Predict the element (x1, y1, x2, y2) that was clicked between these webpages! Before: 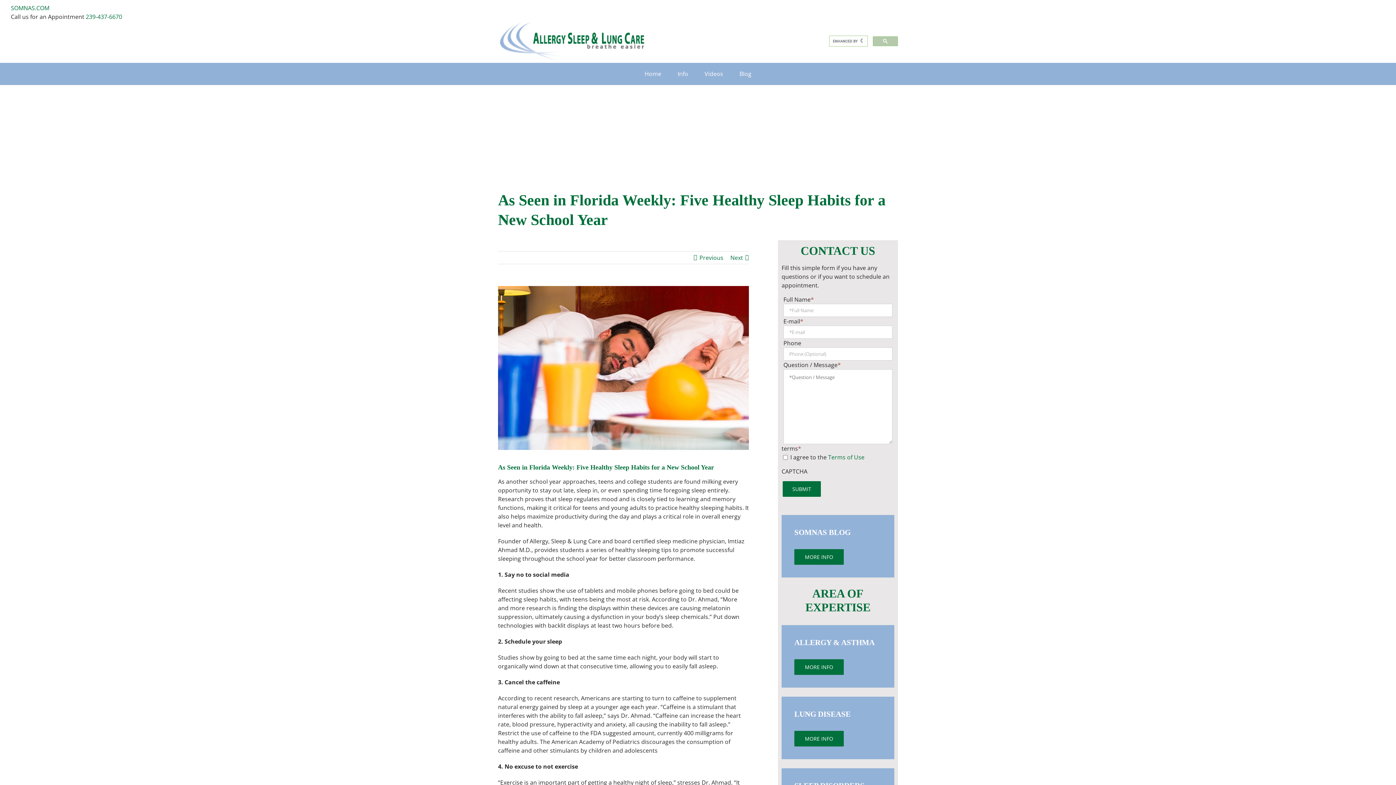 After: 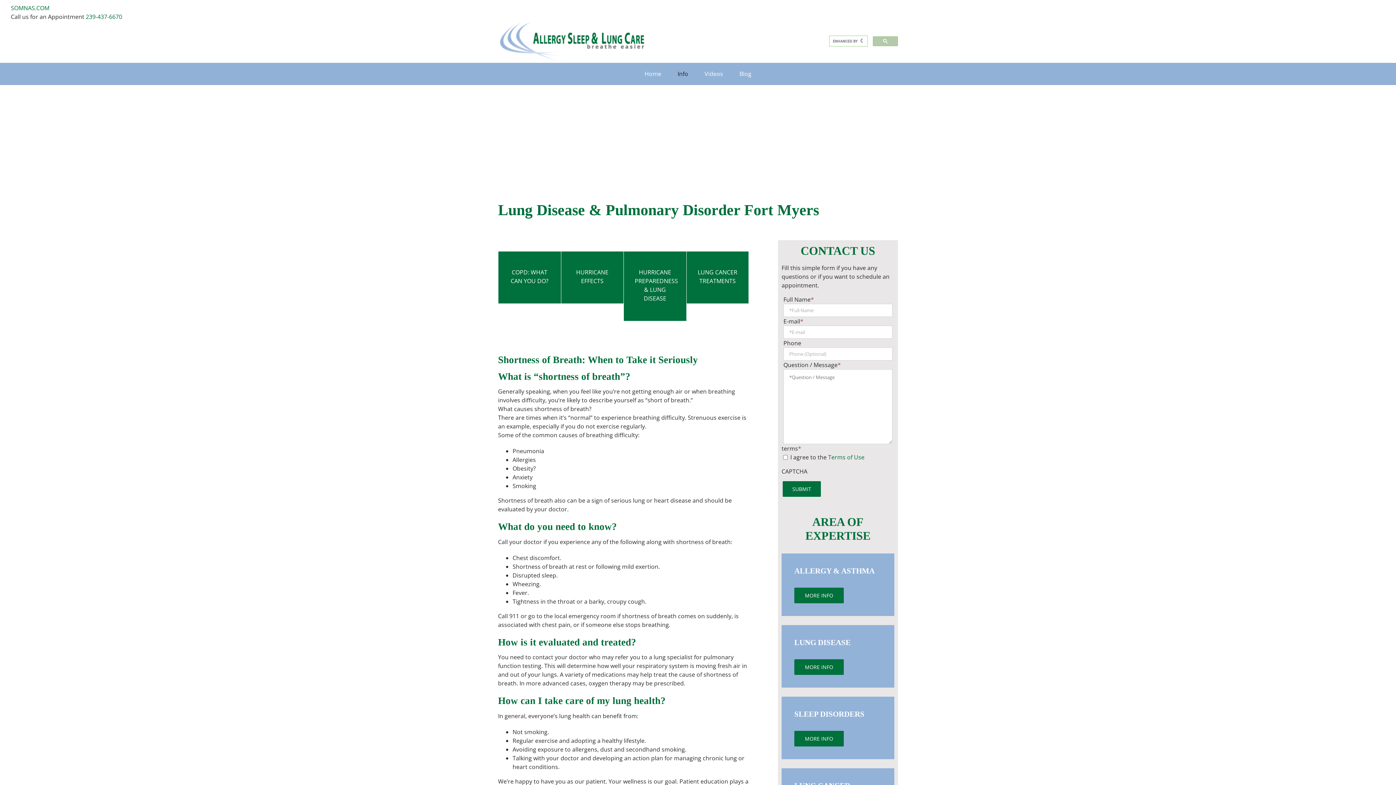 Action: label: LUNG DISEASE bbox: (794, 709, 850, 719)